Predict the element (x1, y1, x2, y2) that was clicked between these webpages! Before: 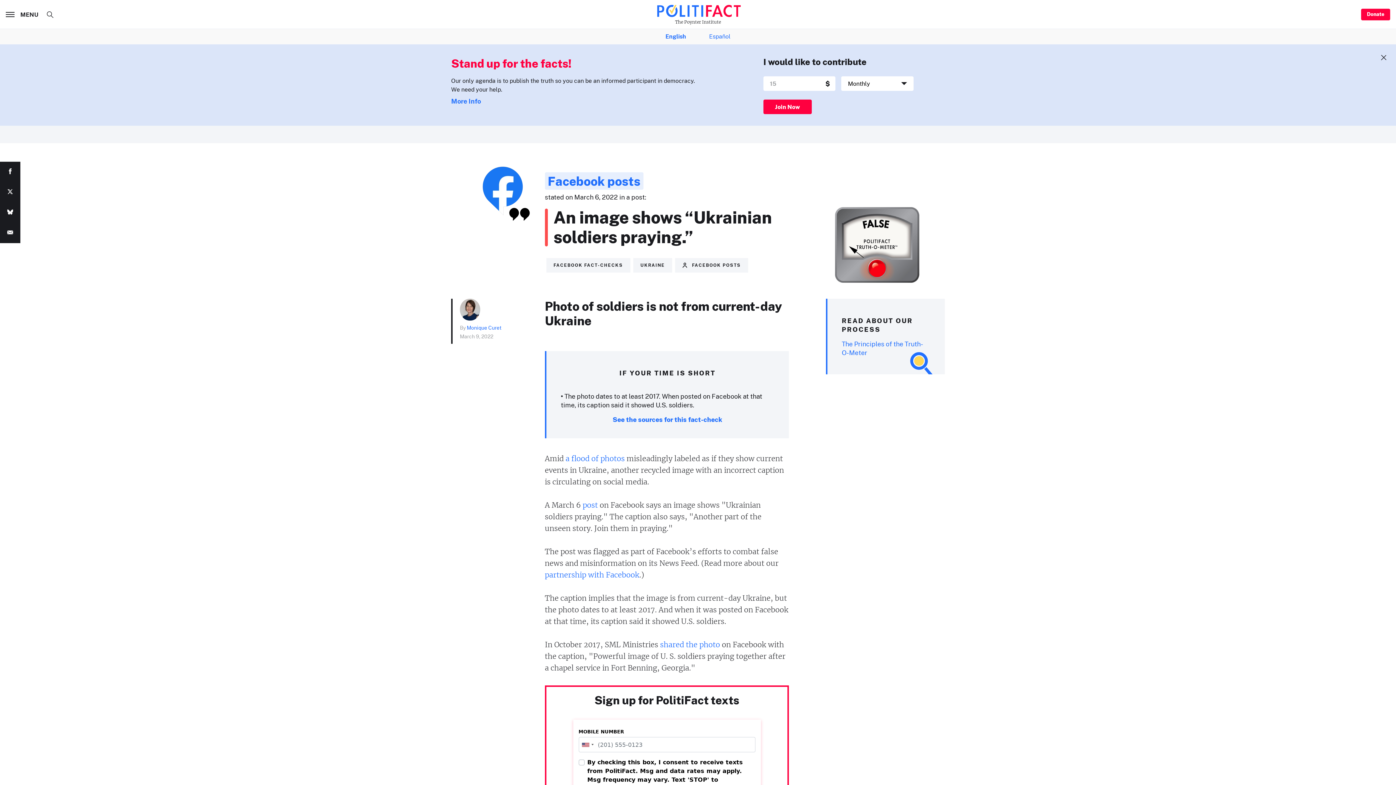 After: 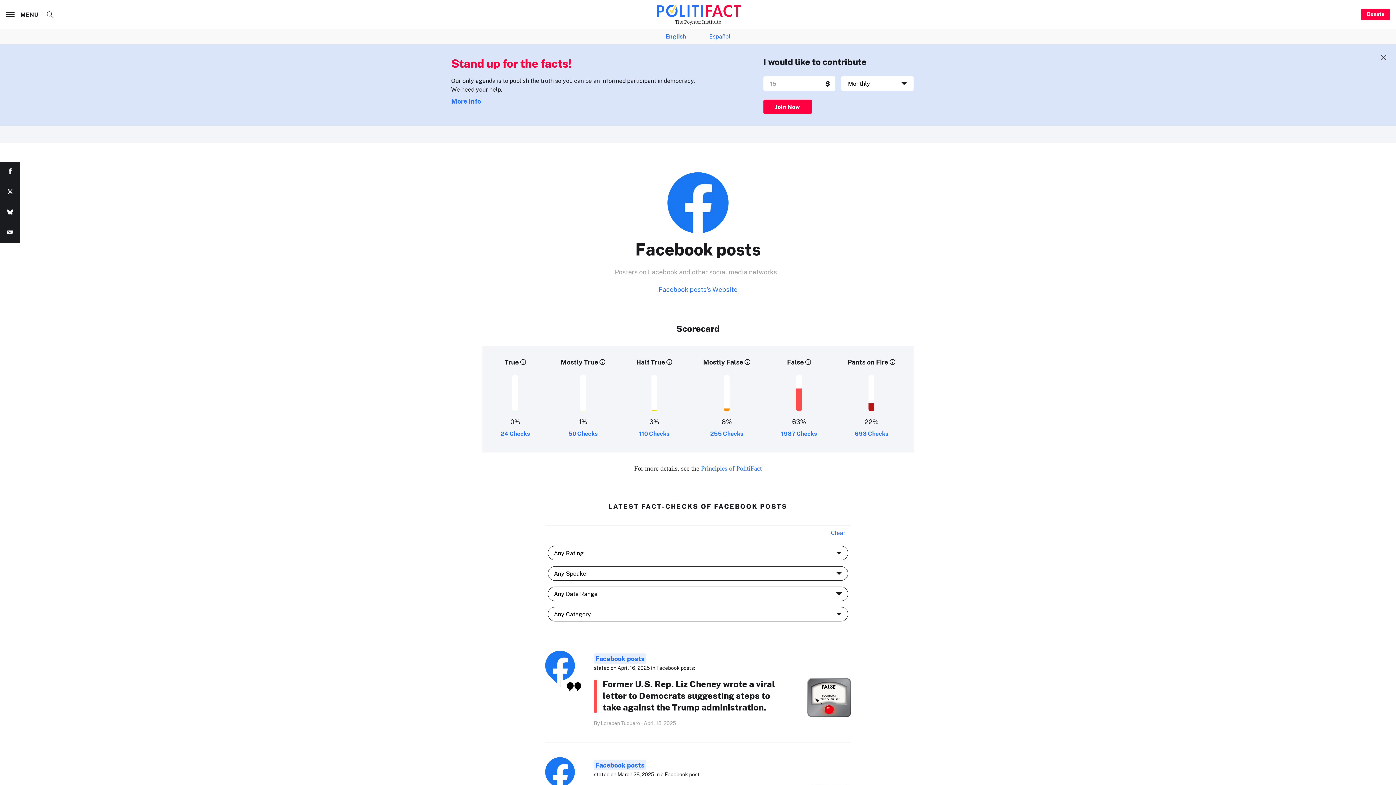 Action: bbox: (544, 172, 643, 189) label: Facebook posts